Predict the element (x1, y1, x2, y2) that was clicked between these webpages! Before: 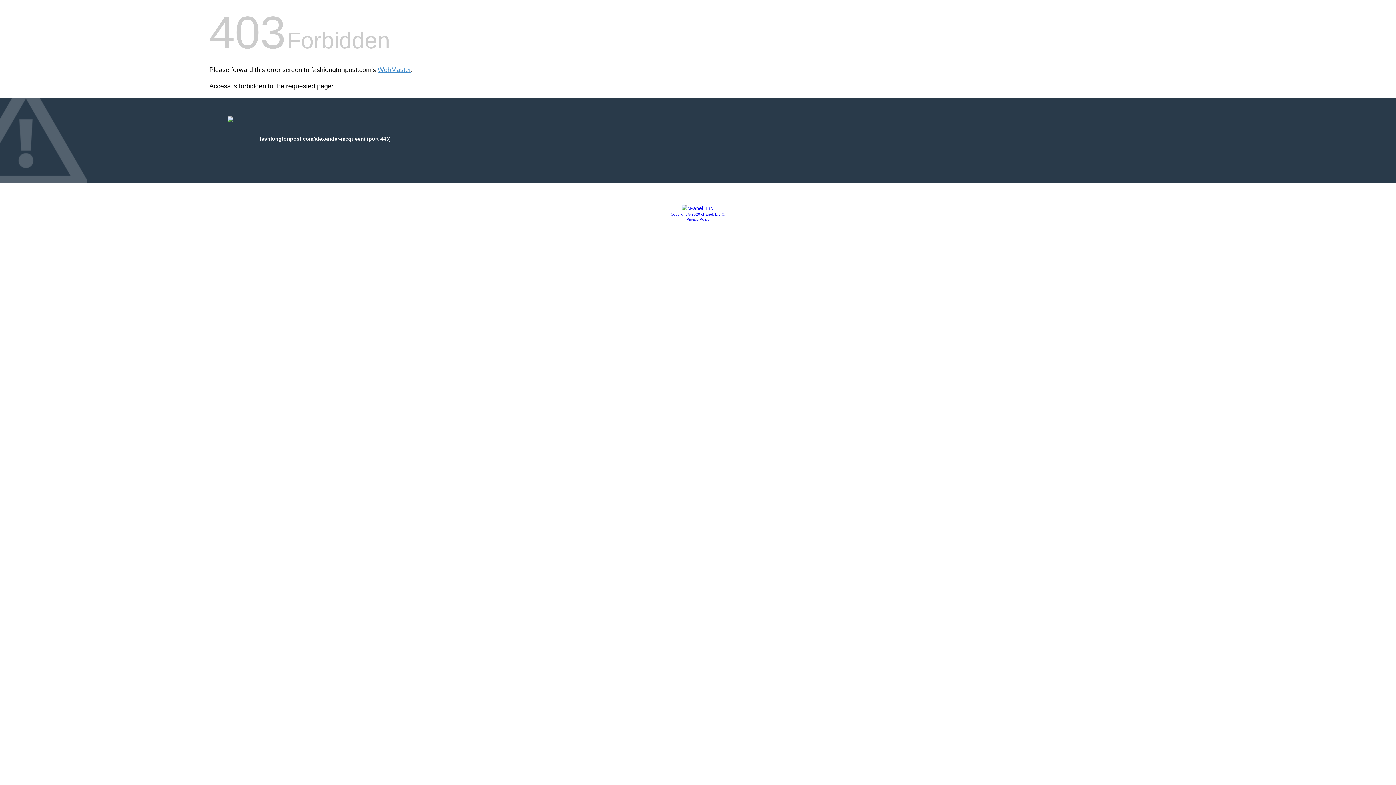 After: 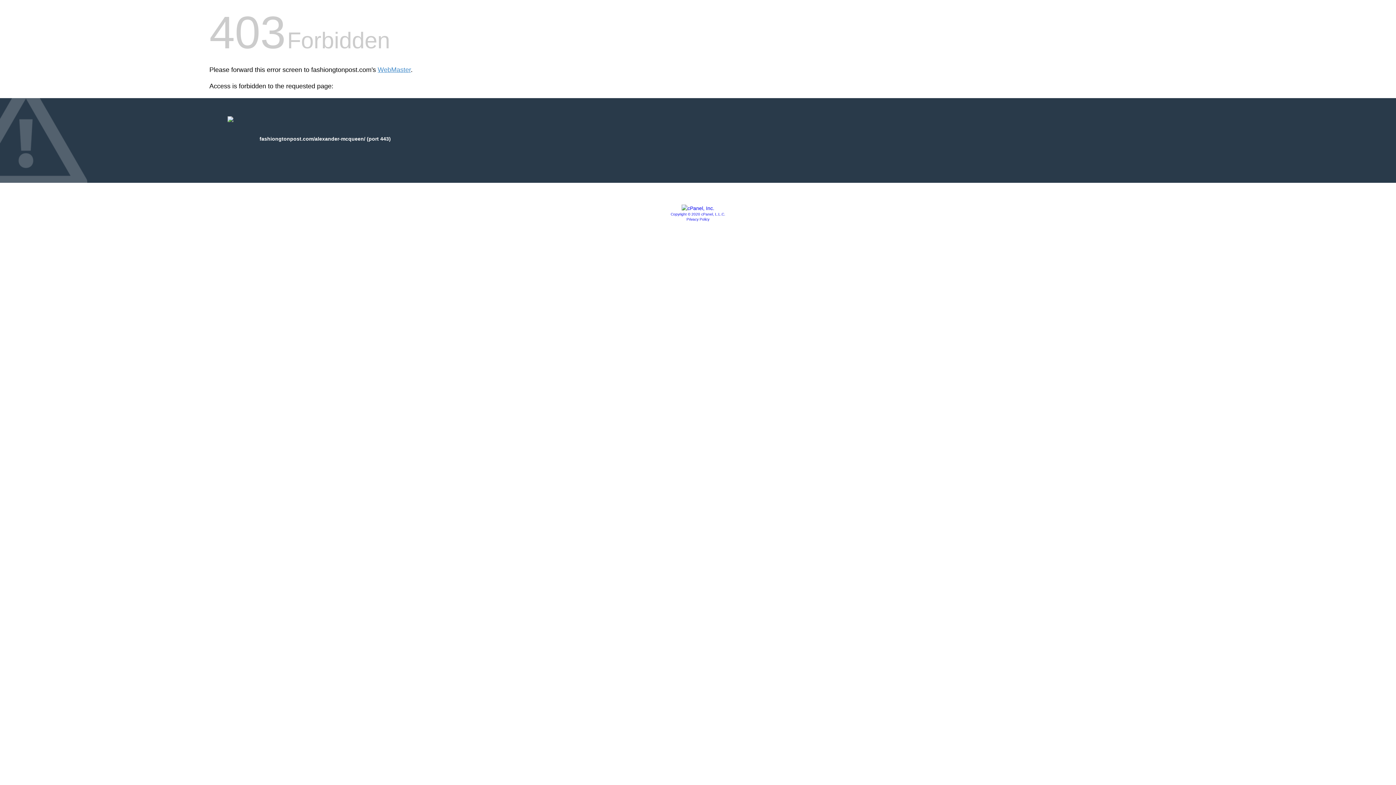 Action: label: Privacy Policy bbox: (686, 217, 709, 221)